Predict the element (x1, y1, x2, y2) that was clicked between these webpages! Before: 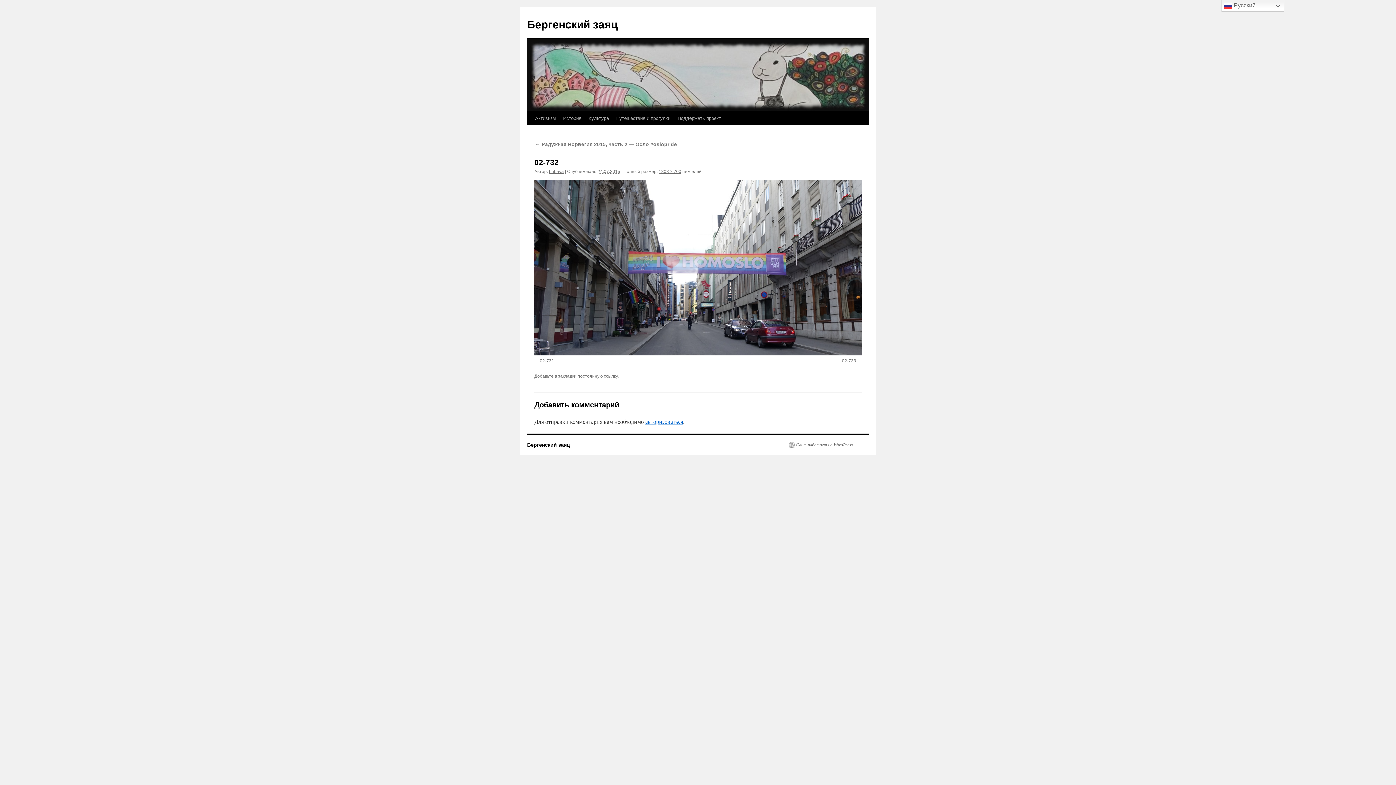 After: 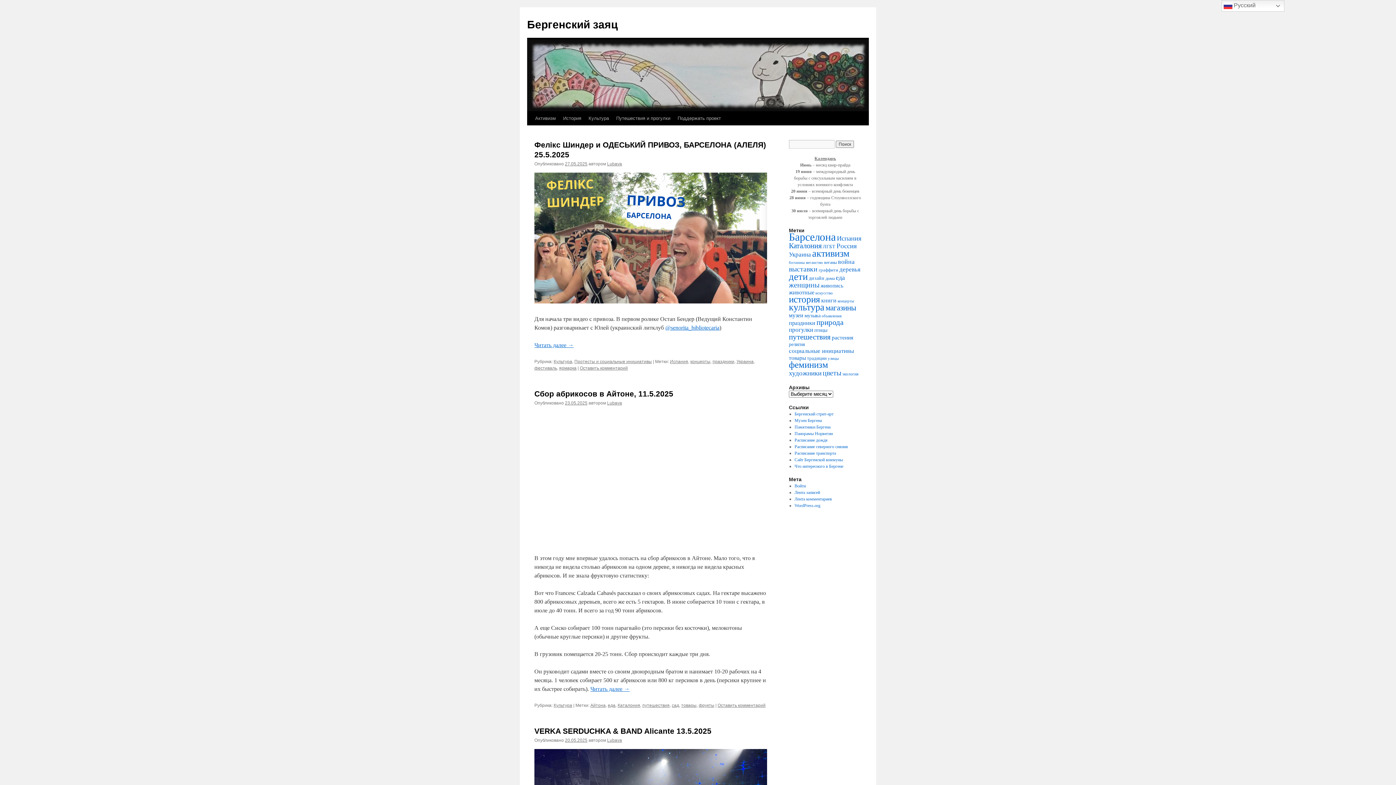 Action: label: Бергенский заяц bbox: (527, 442, 570, 447)